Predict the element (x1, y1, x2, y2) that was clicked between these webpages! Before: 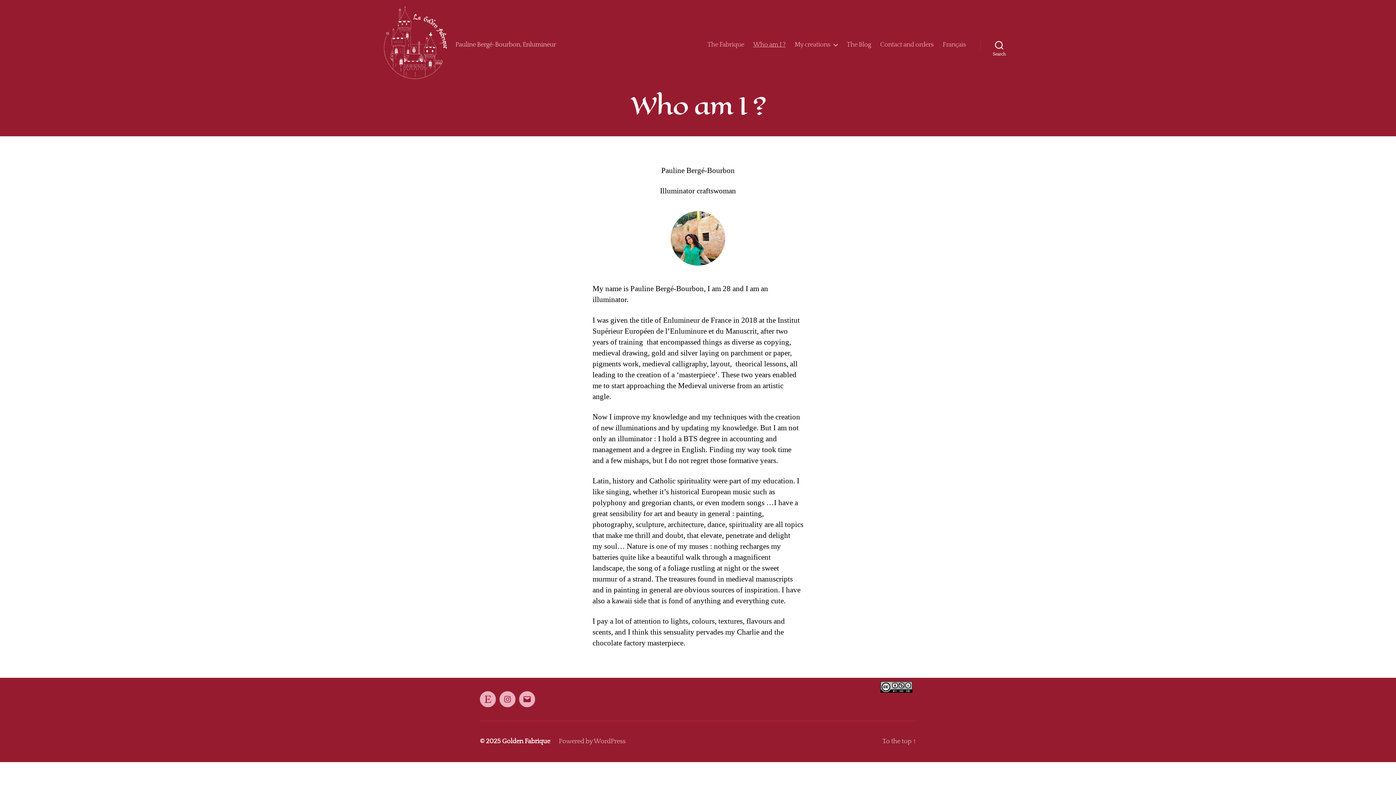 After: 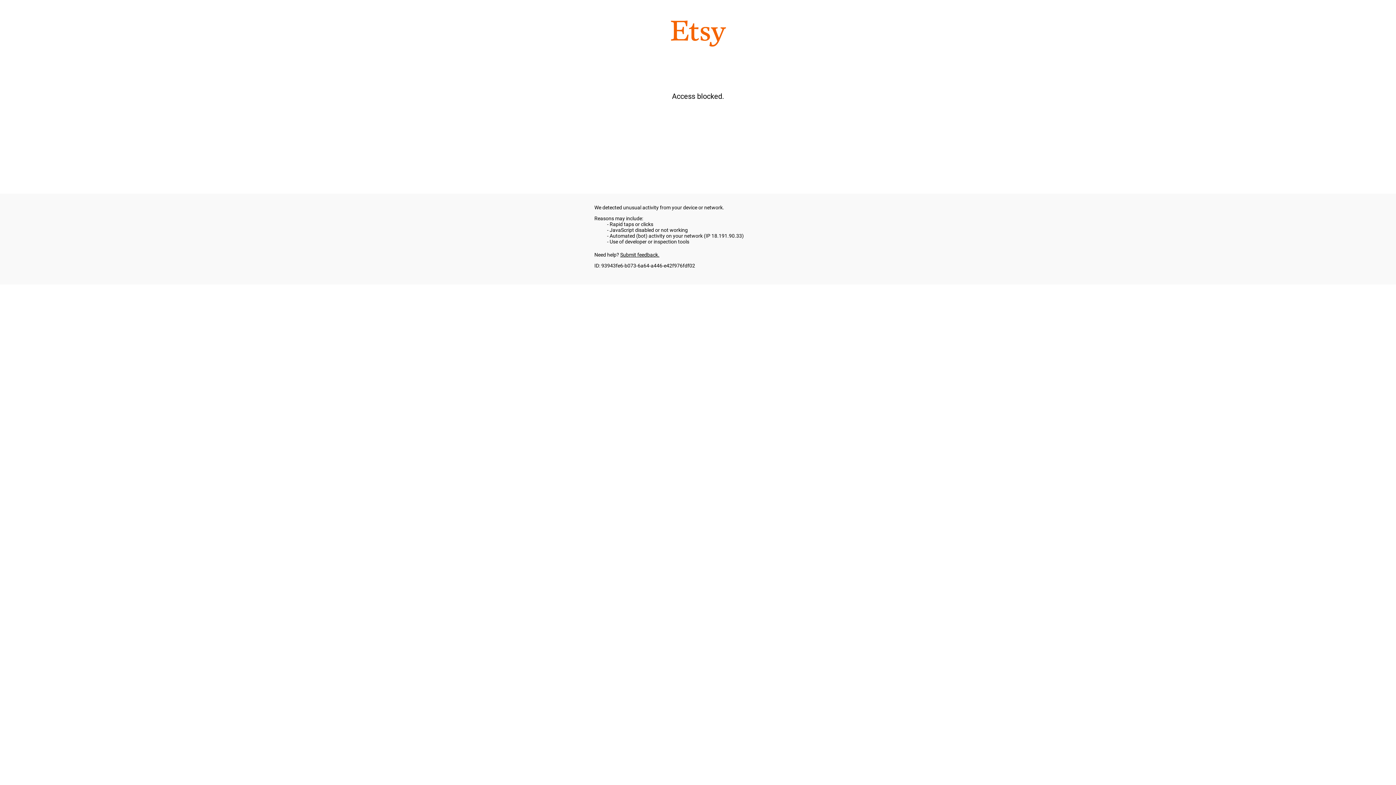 Action: bbox: (480, 691, 496, 707) label: Etsy